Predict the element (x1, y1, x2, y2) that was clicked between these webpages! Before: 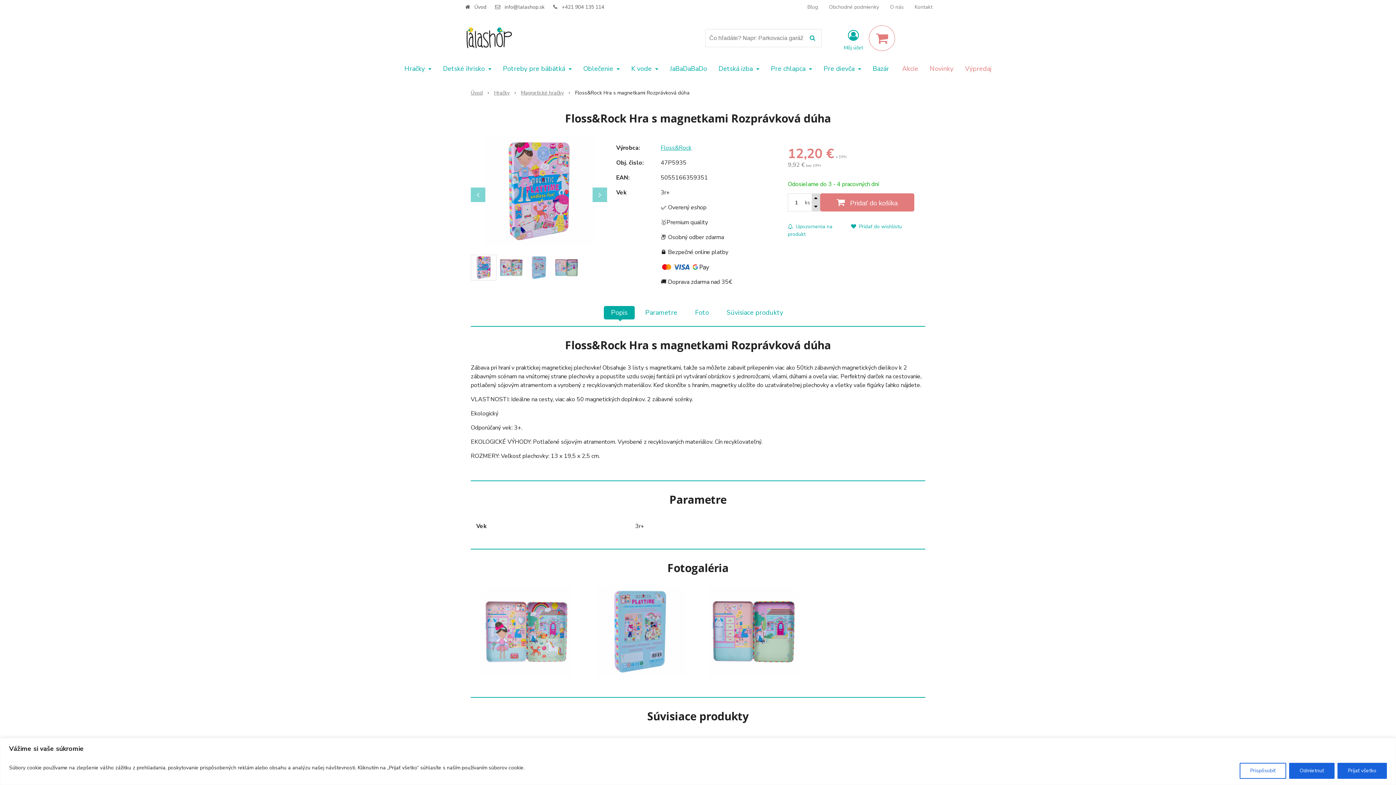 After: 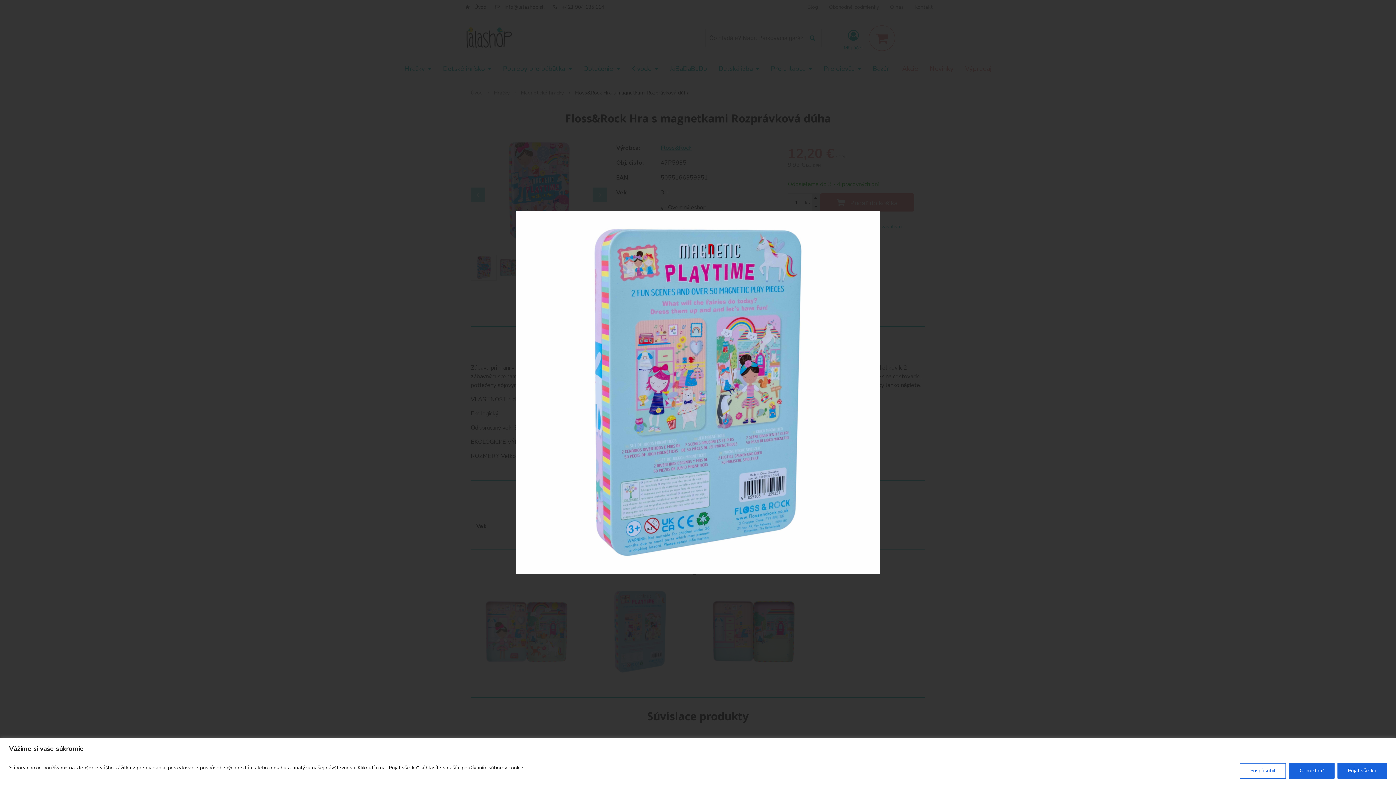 Action: bbox: (594, 627, 685, 635)